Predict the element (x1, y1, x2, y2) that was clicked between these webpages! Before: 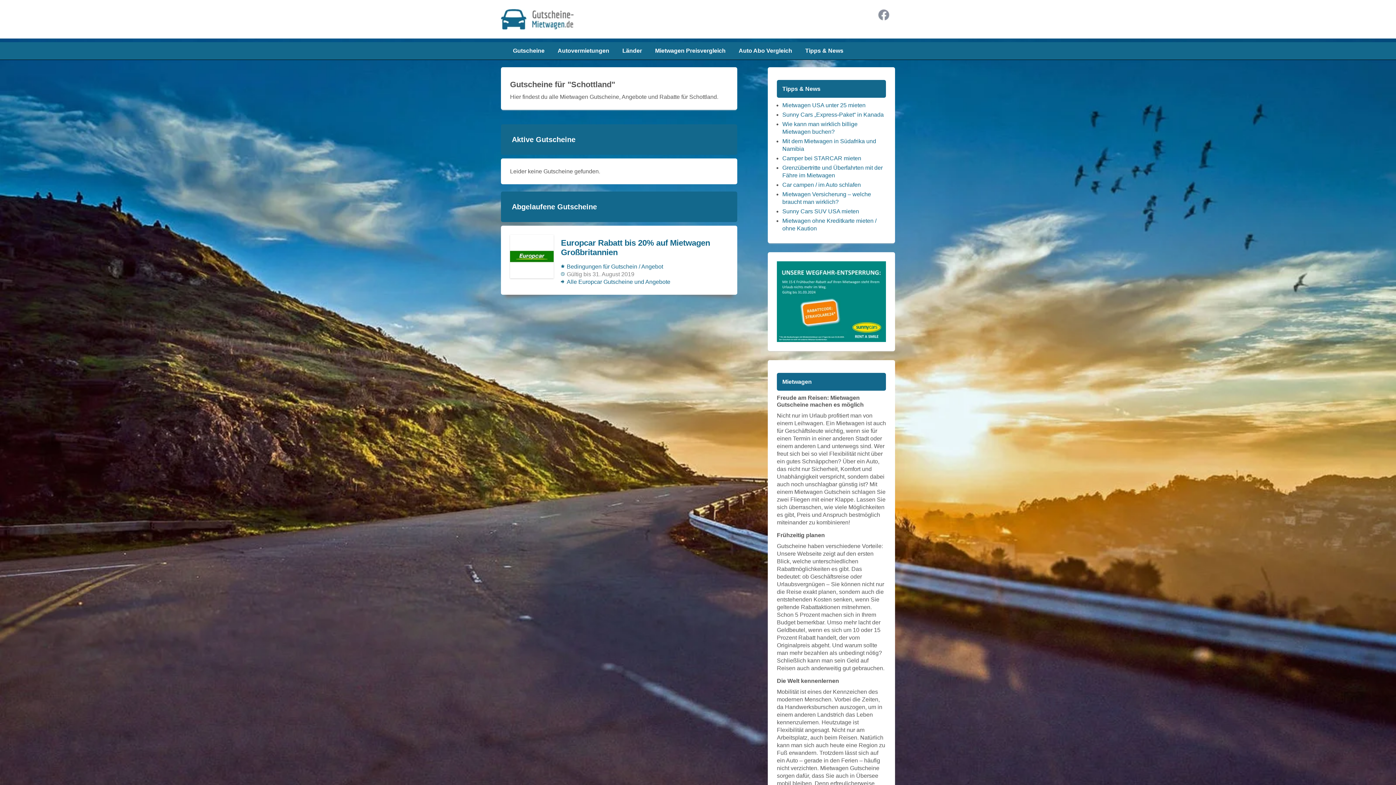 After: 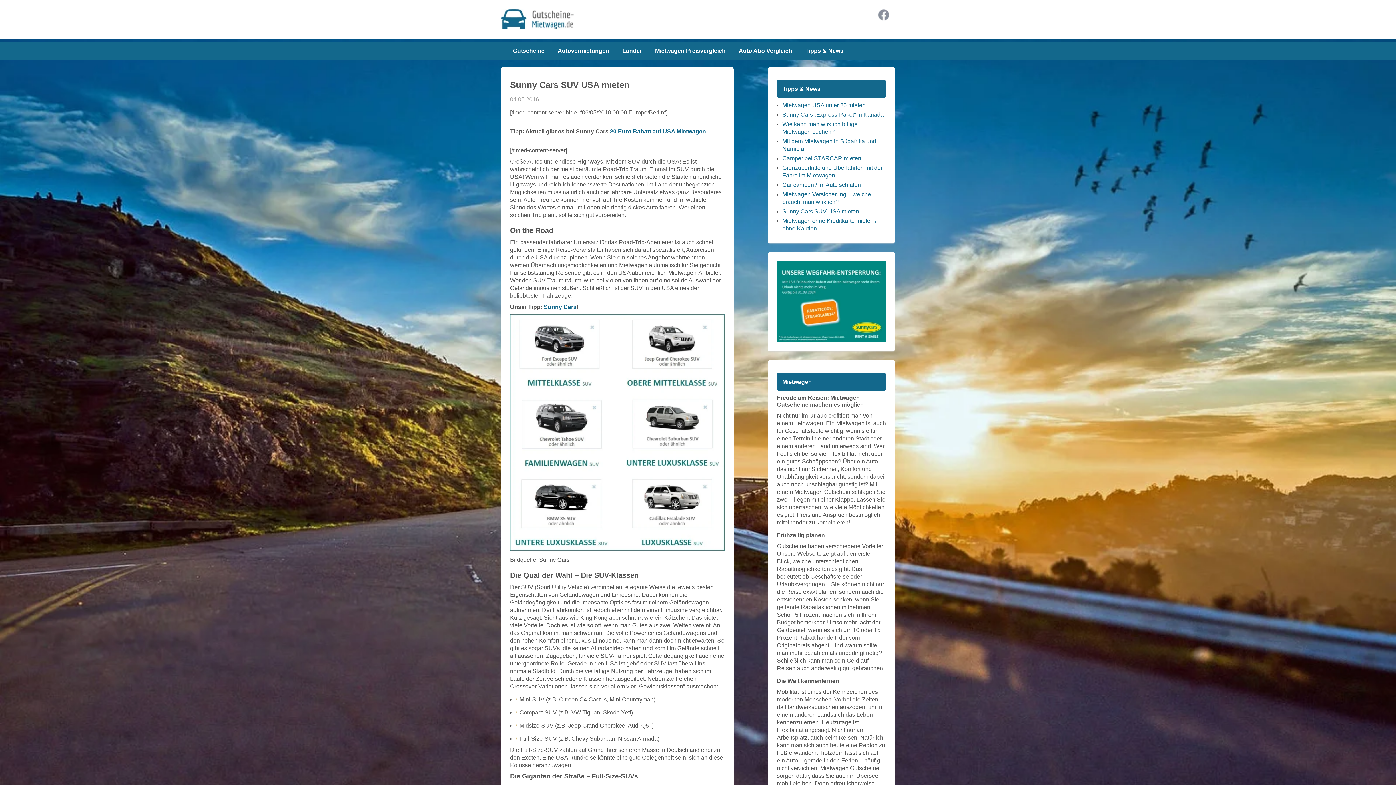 Action: bbox: (782, 208, 859, 214) label: Sunny Cars SUV USA mieten